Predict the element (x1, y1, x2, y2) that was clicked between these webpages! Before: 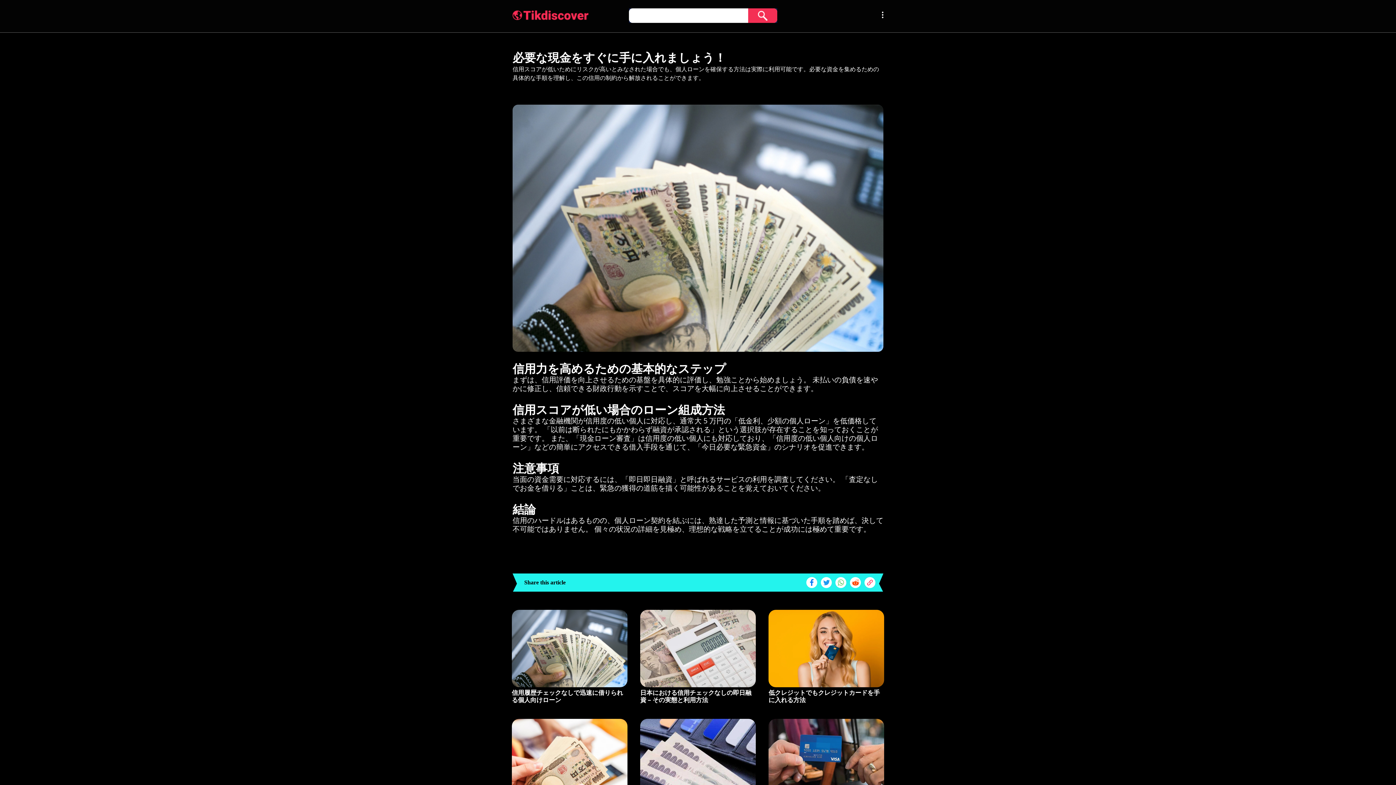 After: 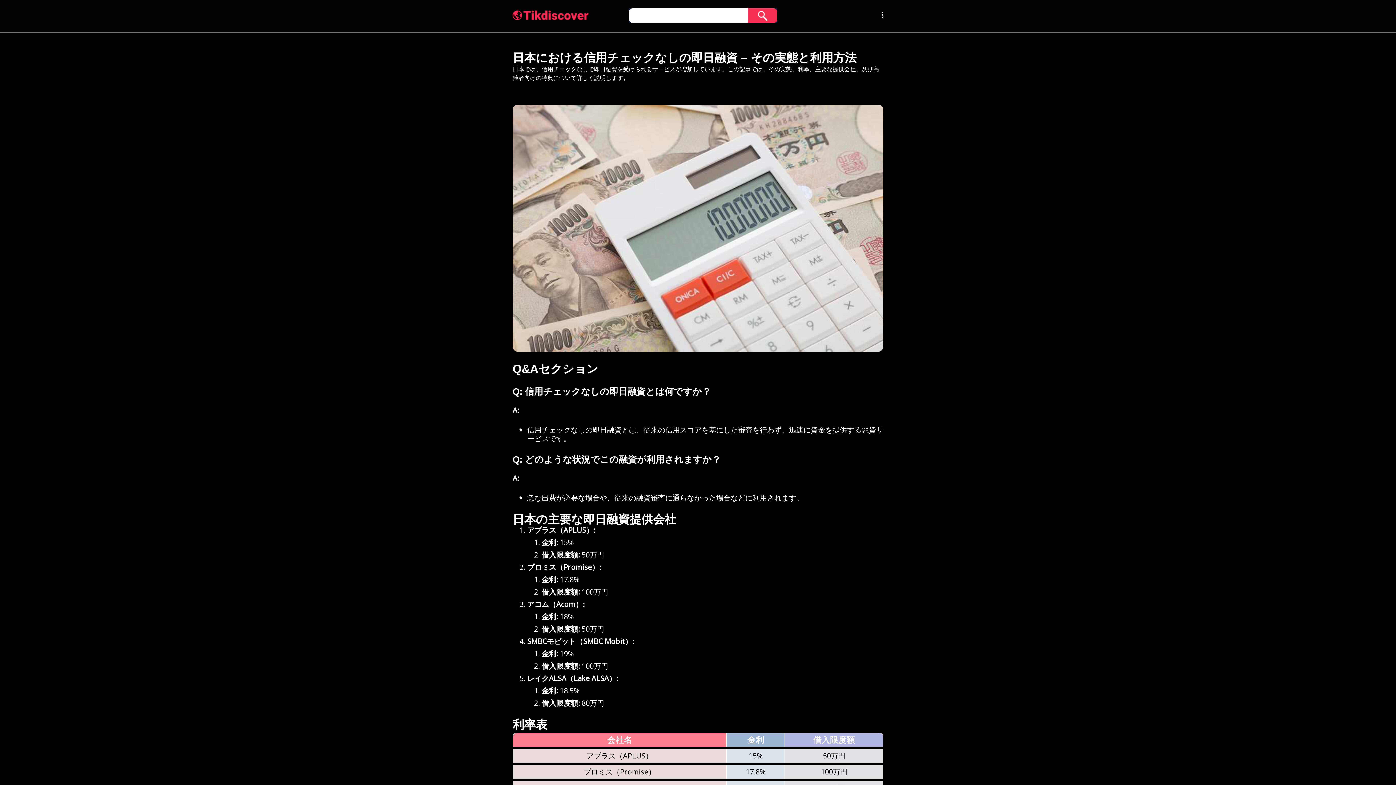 Action: label: 日本における信用チェックなしの即日融資 – その実態と利用方法 bbox: (633, 610, 762, 719)